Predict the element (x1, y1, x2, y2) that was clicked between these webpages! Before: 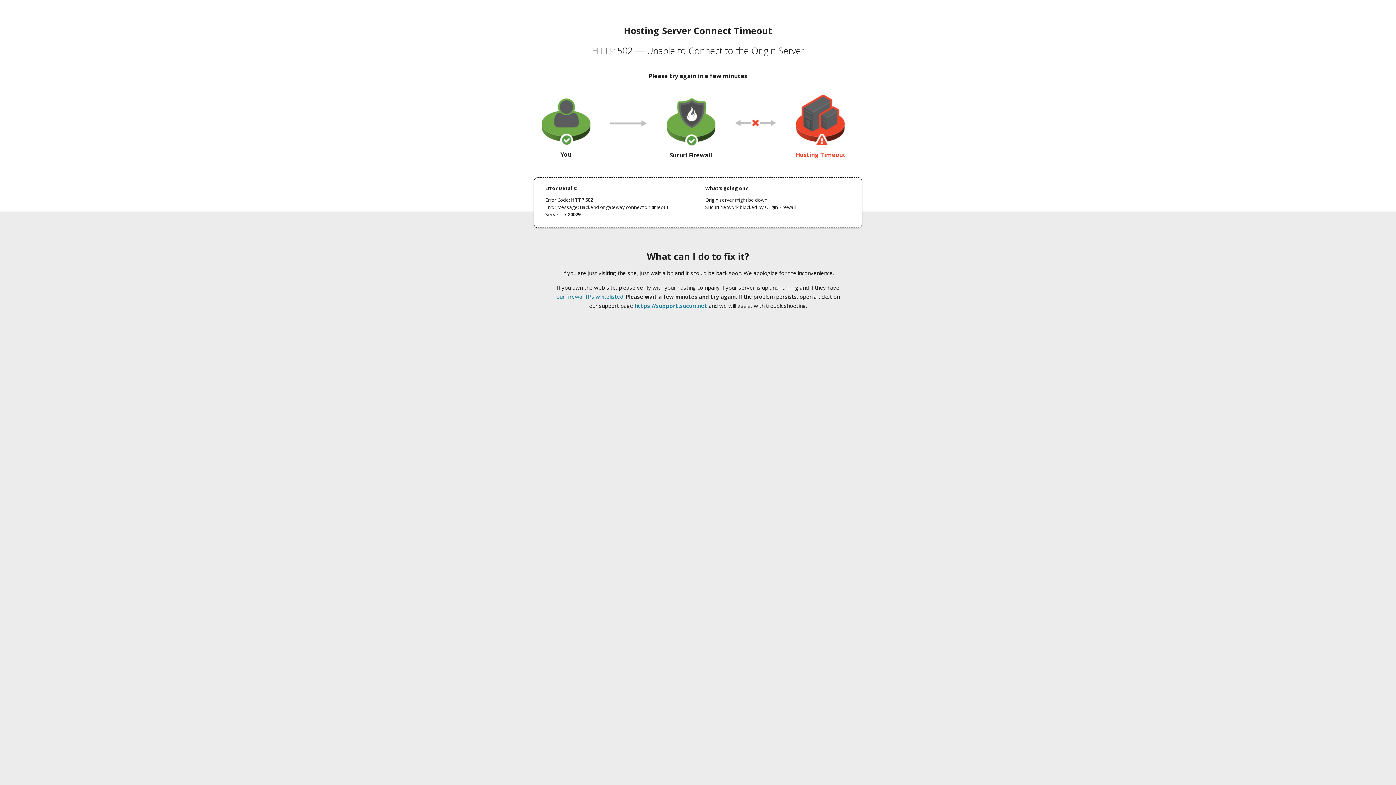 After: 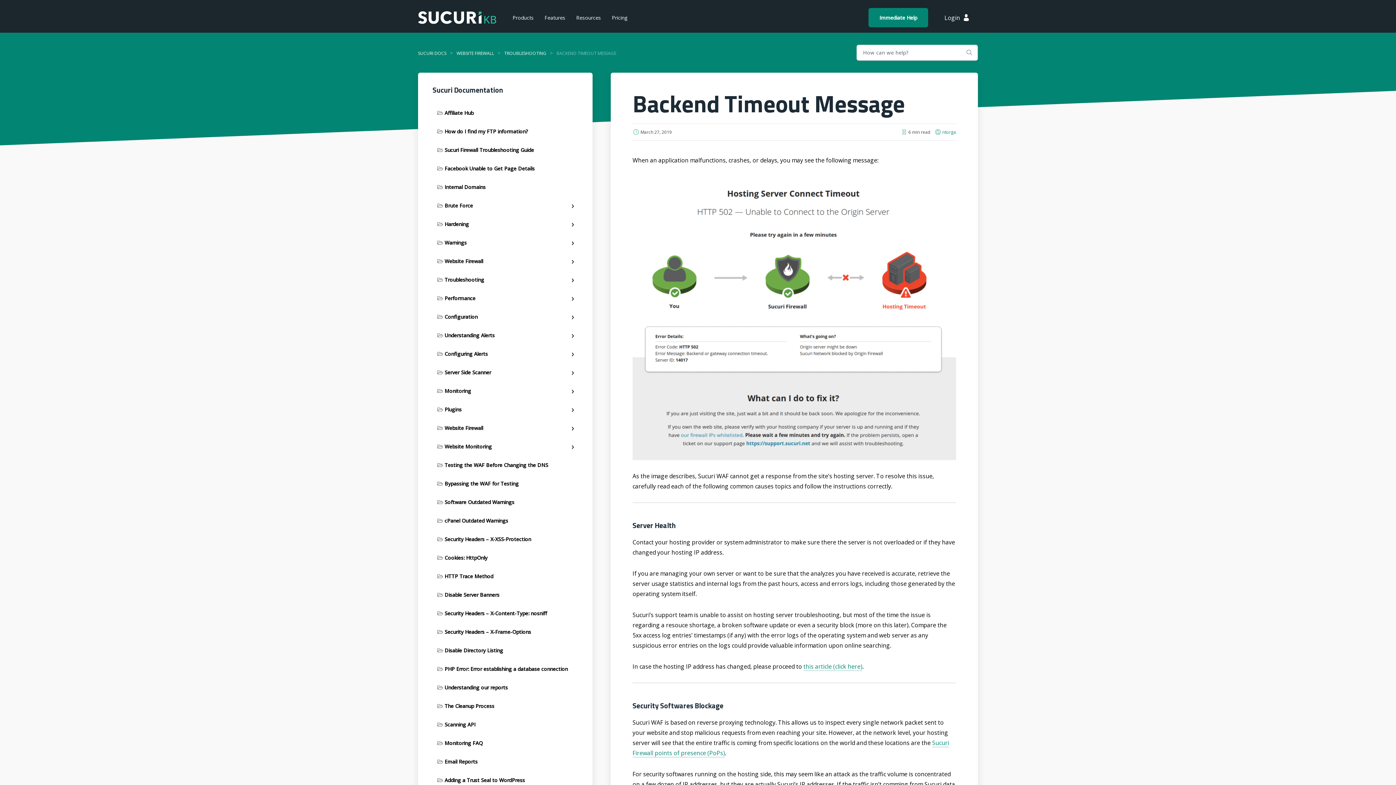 Action: label: our firewall IPs whitelisted bbox: (556, 293, 623, 300)